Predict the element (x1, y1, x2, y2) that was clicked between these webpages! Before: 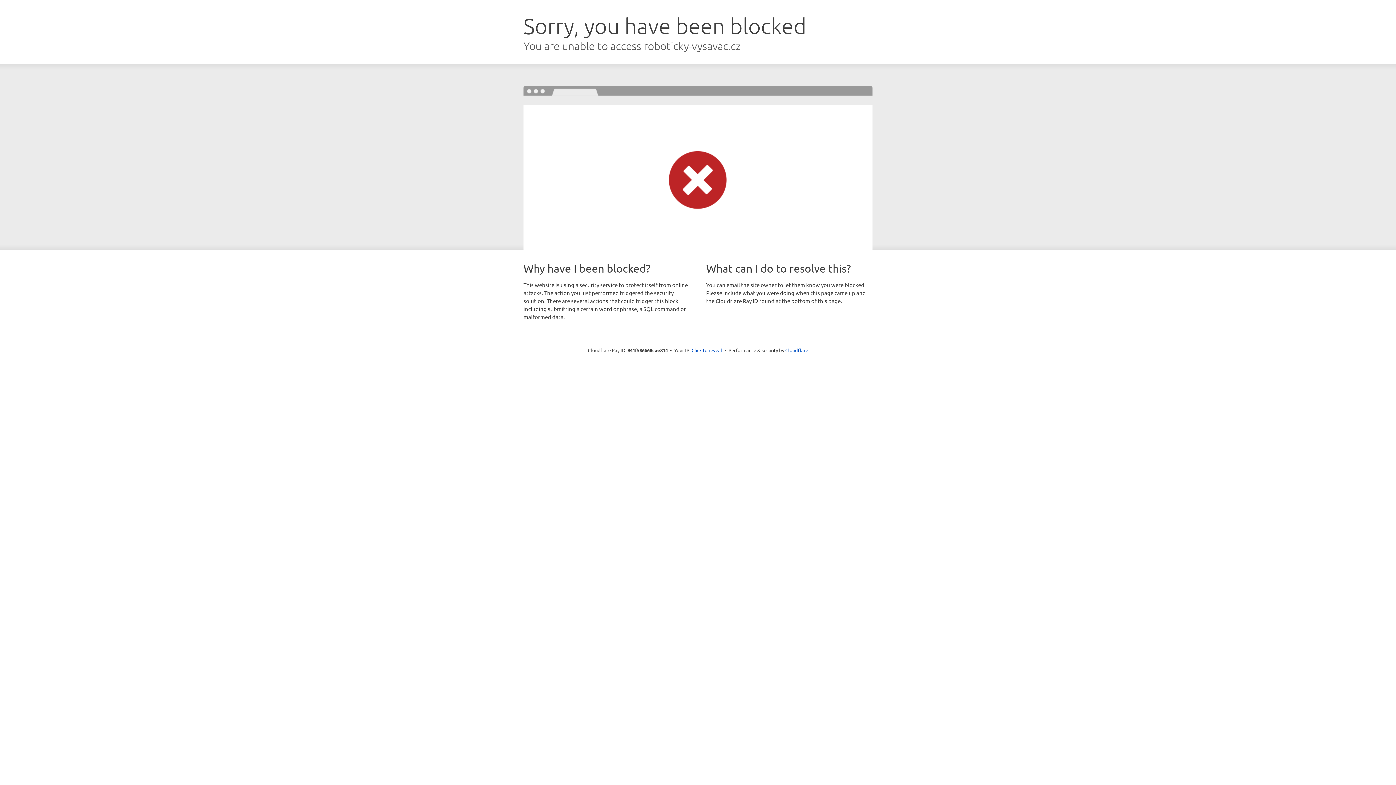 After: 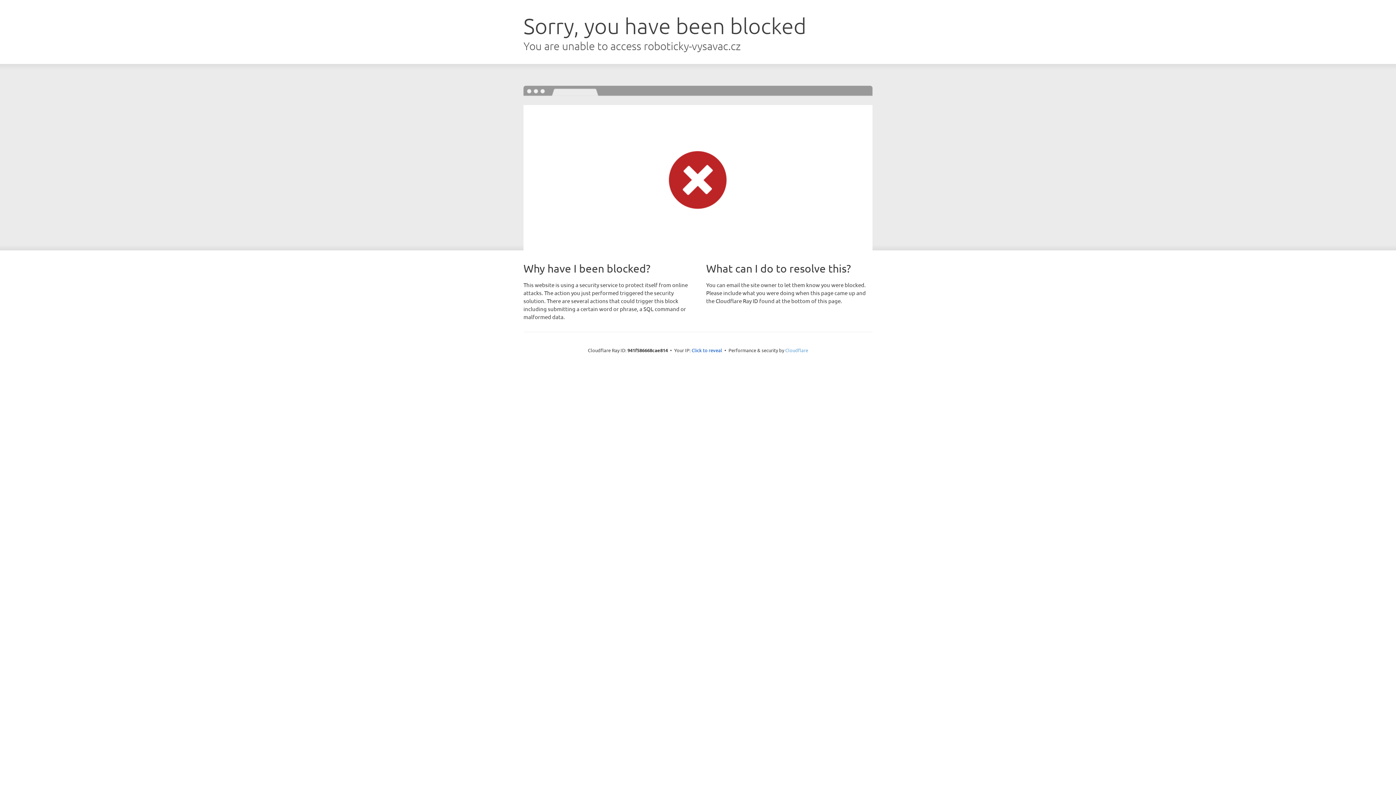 Action: label: Cloudflare bbox: (785, 347, 808, 353)